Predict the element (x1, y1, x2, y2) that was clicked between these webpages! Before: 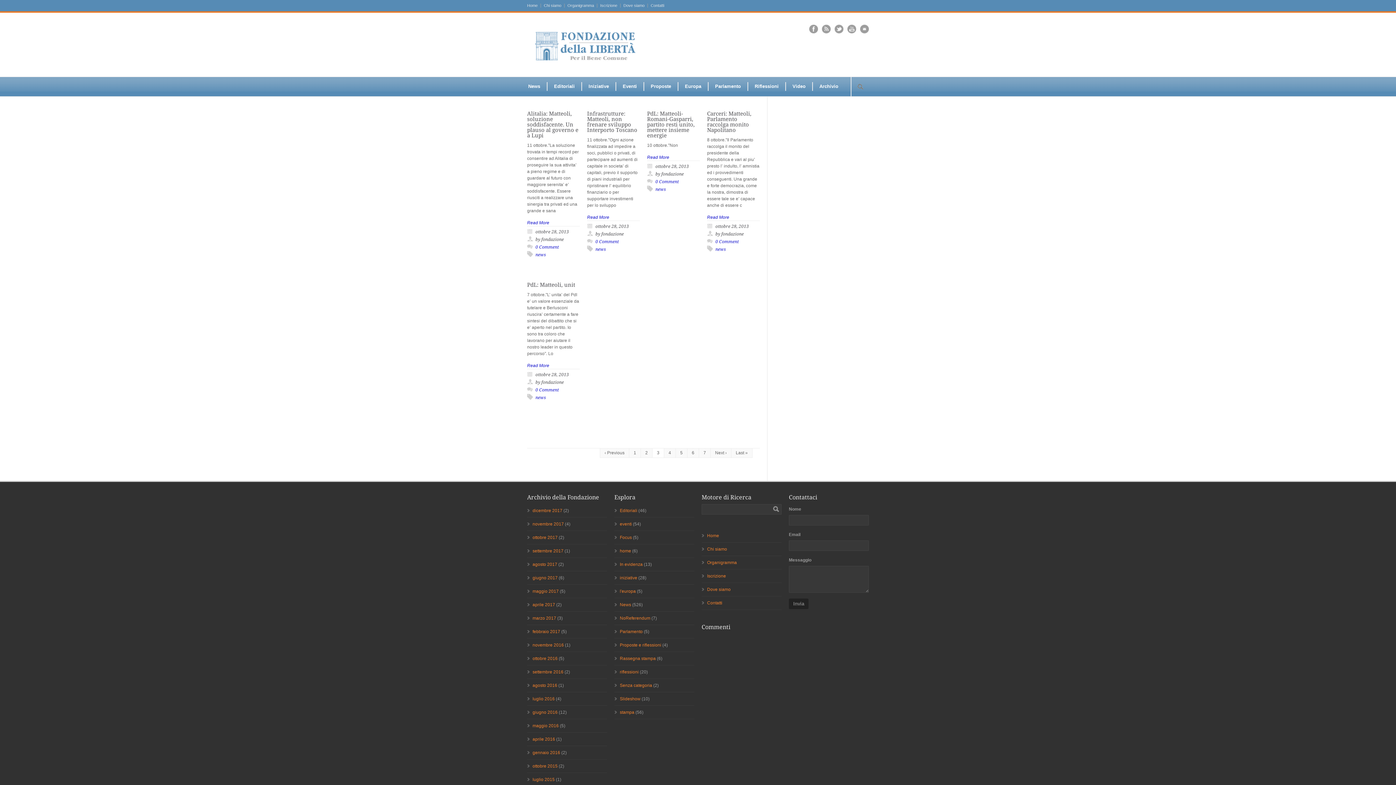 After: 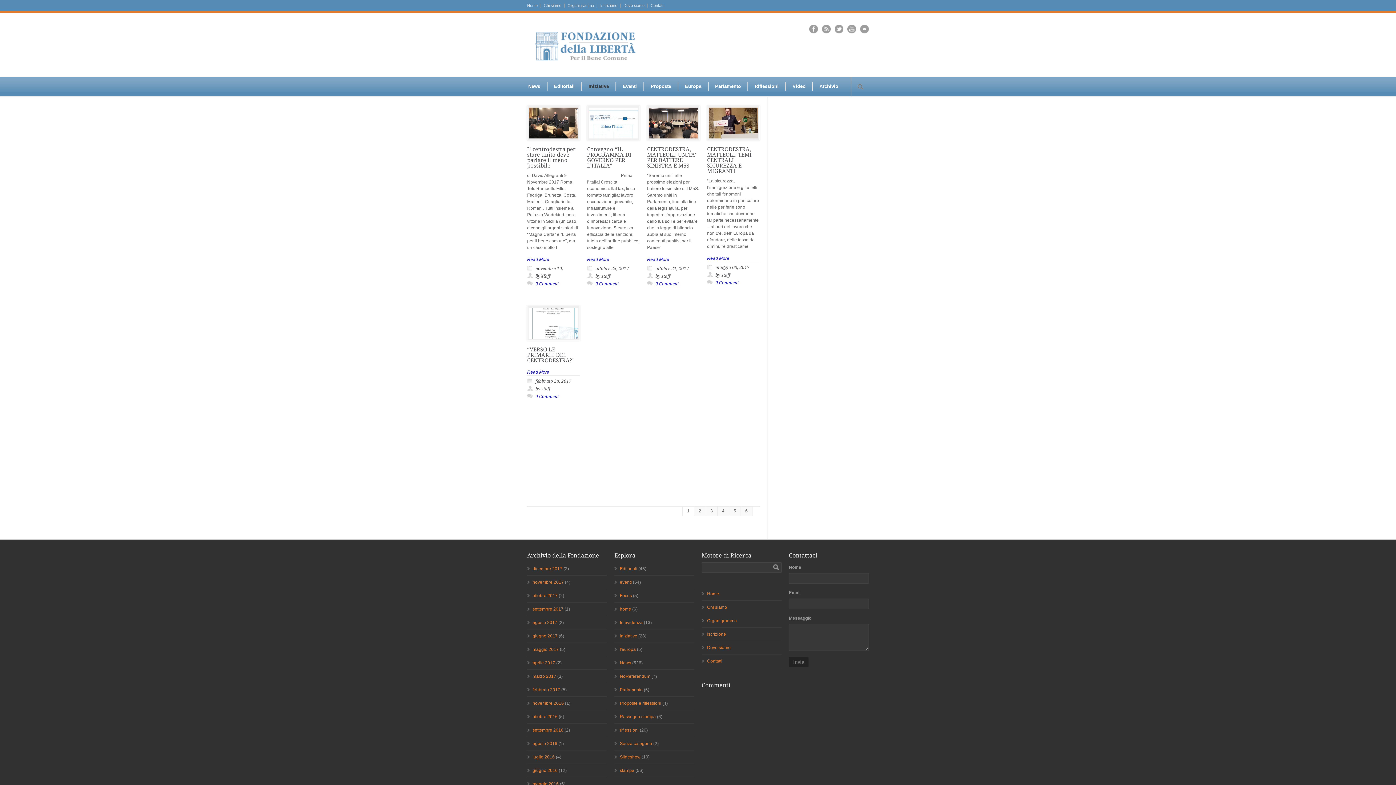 Action: bbox: (620, 575, 637, 580) label: iniziative